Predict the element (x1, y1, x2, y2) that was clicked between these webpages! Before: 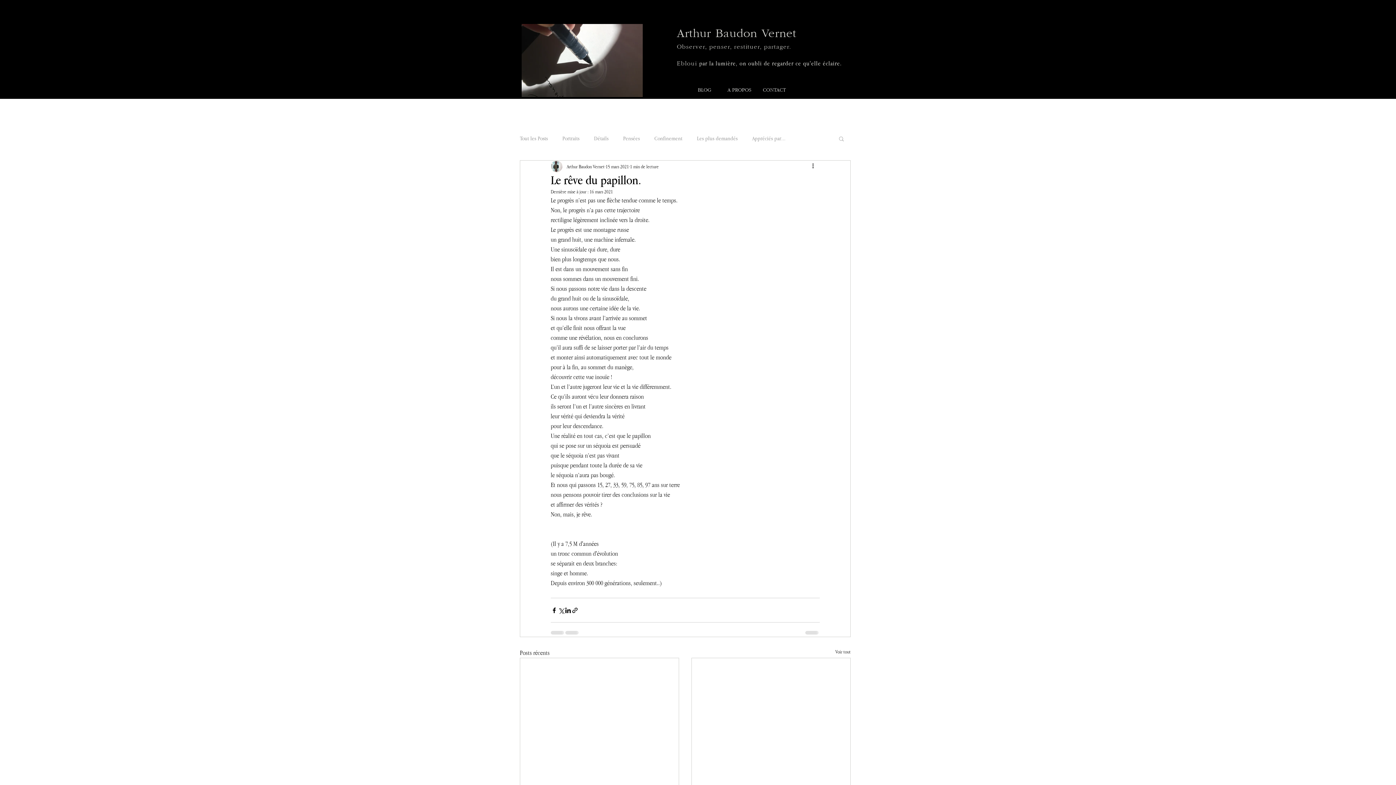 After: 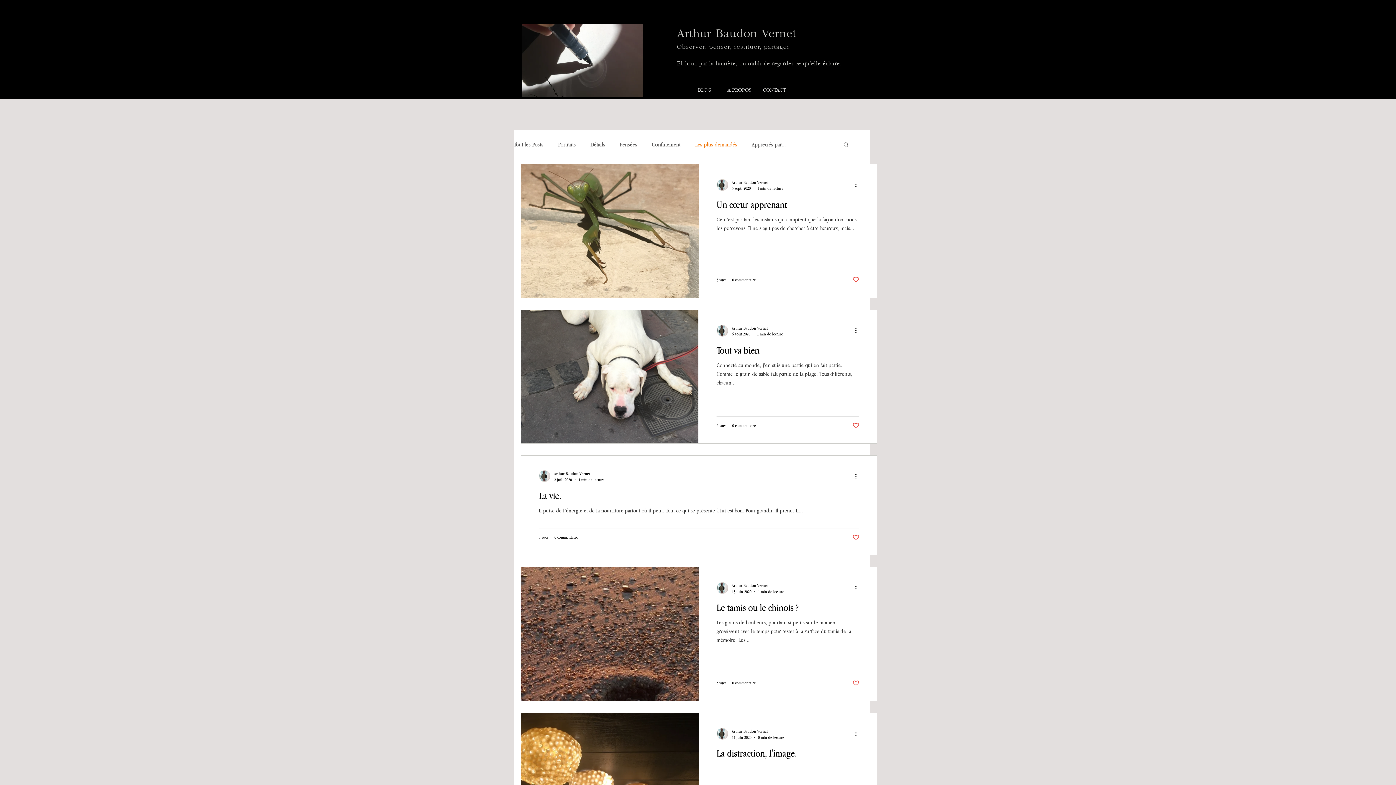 Action: label: Les plus demandés bbox: (697, 134, 737, 142)